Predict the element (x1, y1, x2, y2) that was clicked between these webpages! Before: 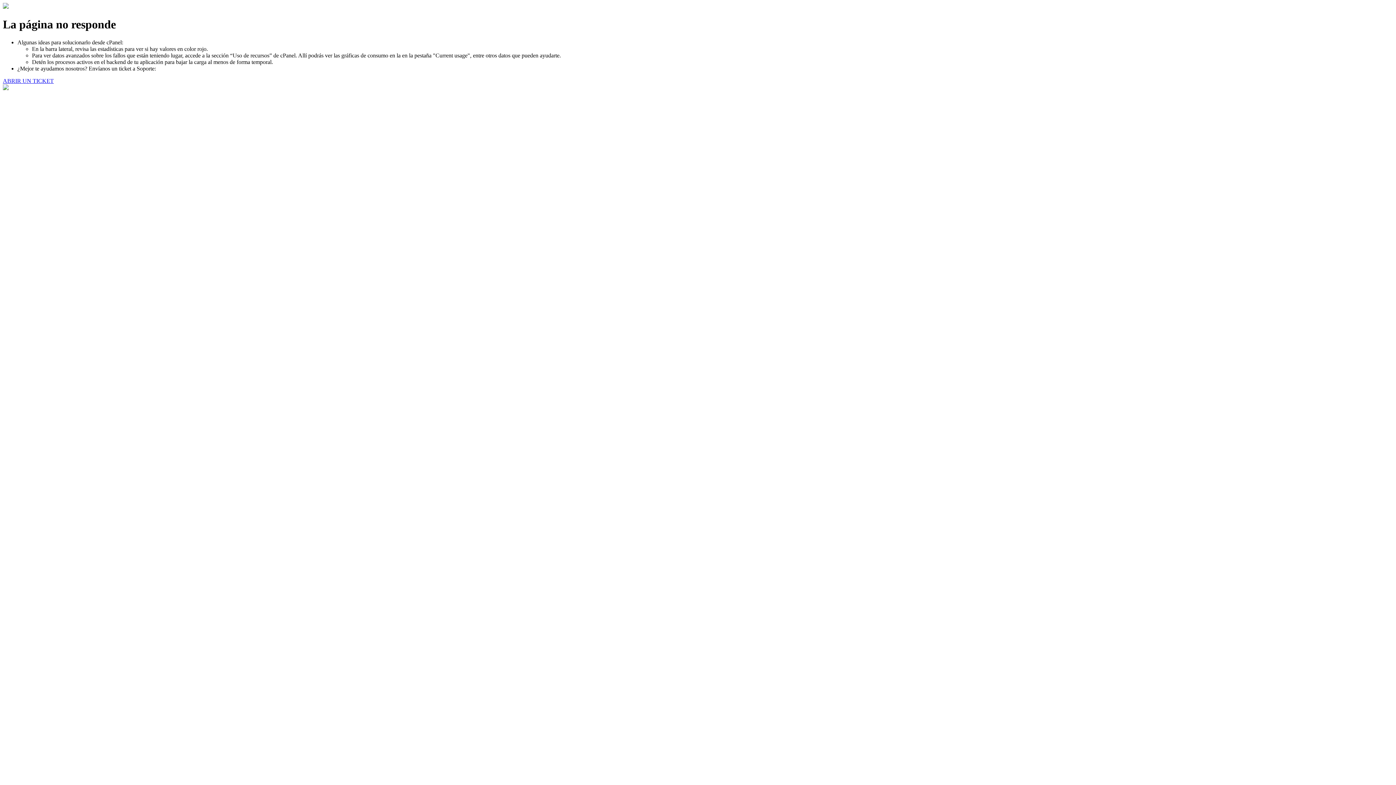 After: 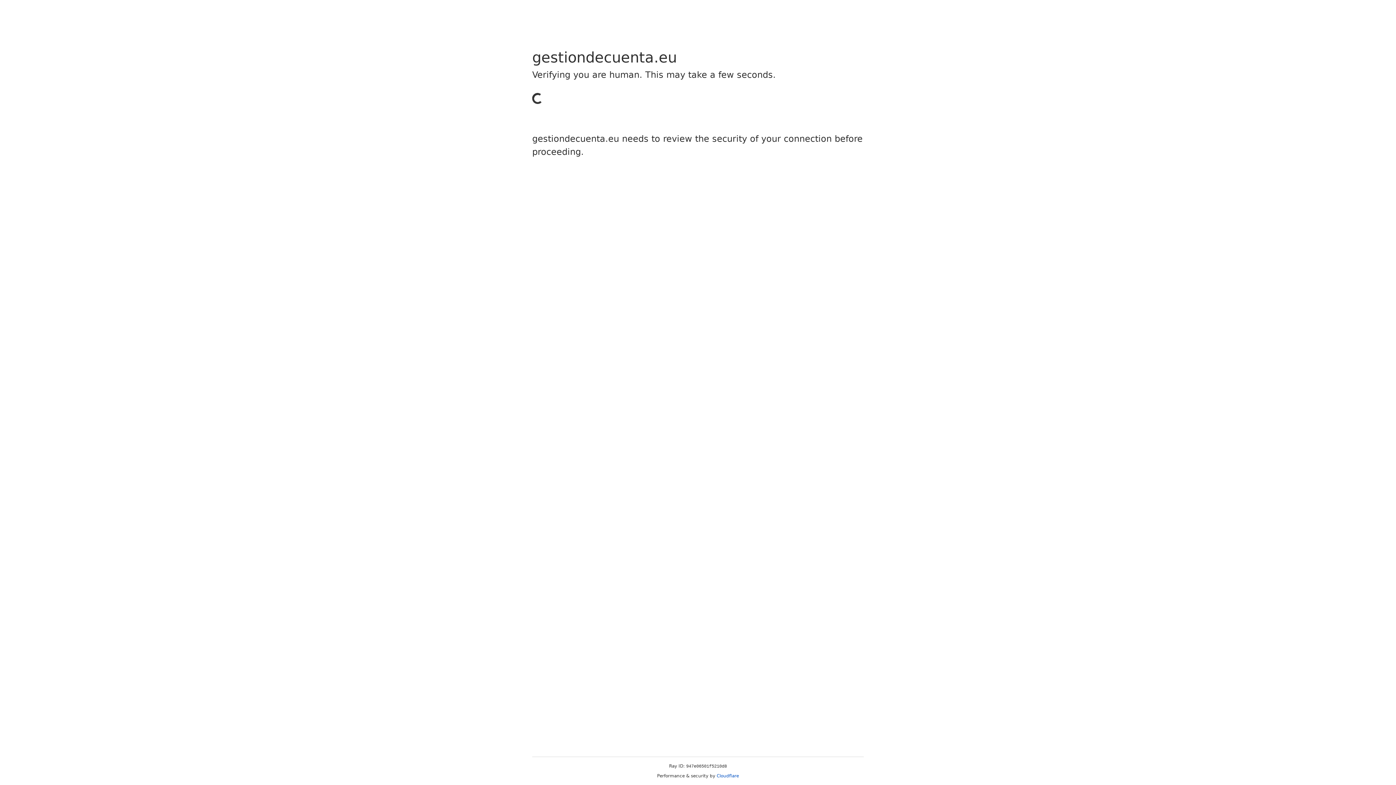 Action: bbox: (2, 77, 53, 83) label: ABRIR UN TICKET